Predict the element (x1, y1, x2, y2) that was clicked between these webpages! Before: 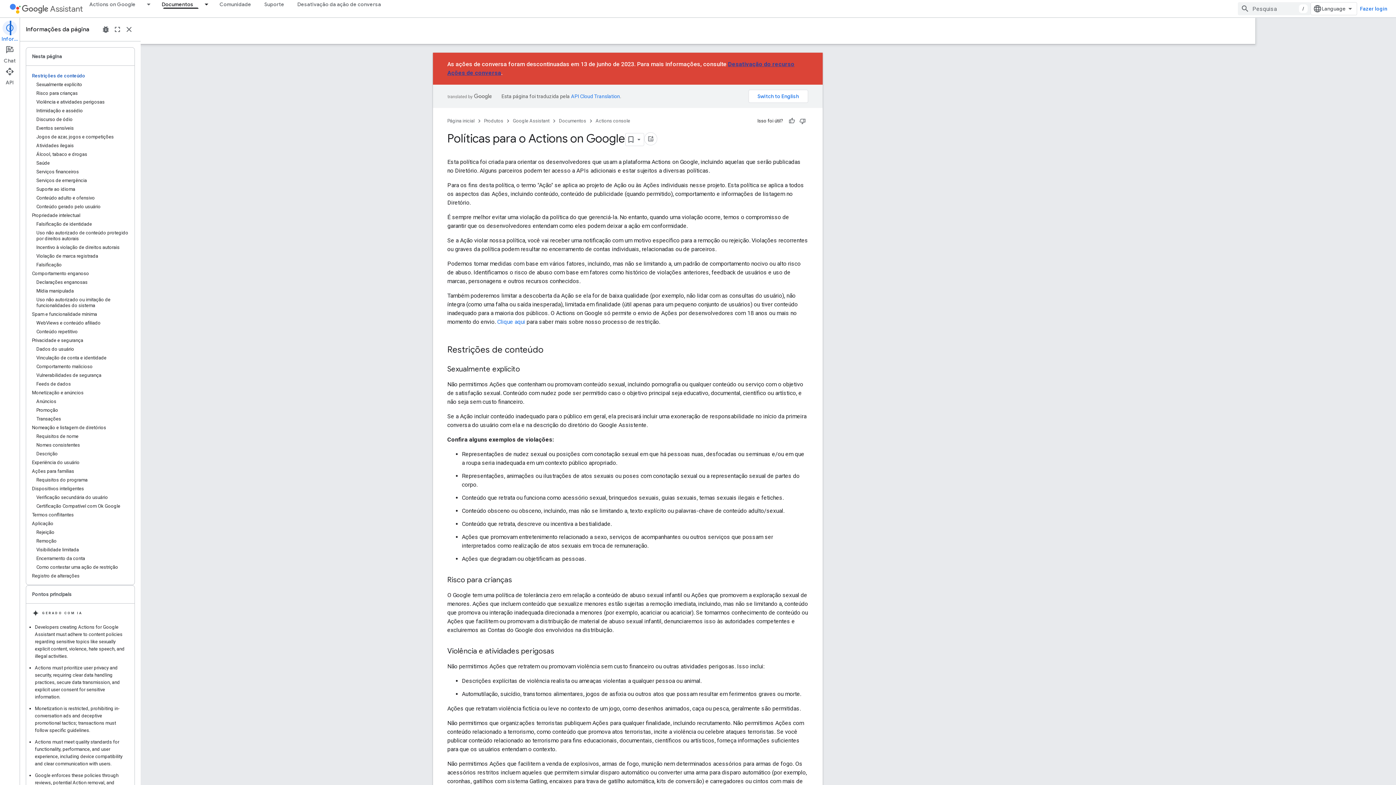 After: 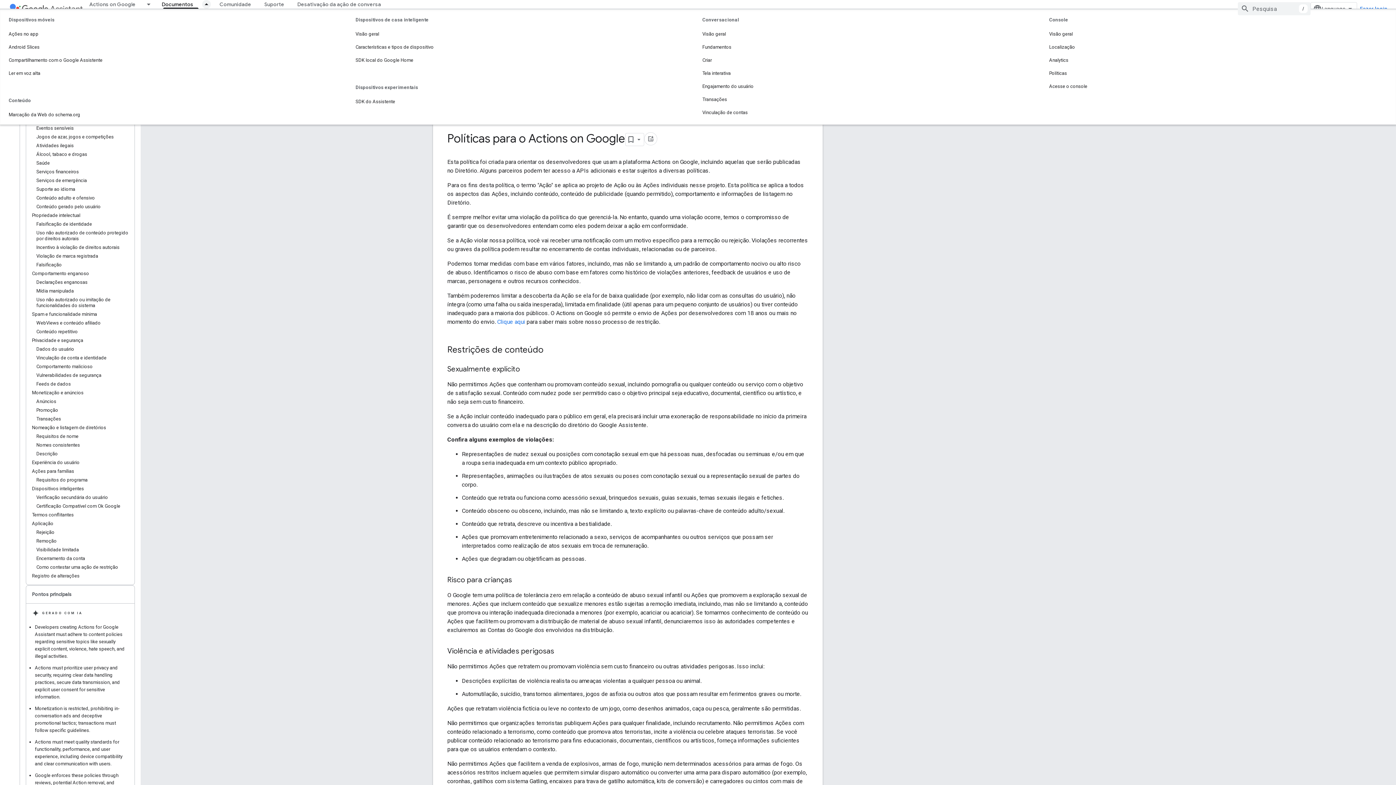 Action: label: Menu suspenso de Documentos bbox: (200, 0, 213, 8)